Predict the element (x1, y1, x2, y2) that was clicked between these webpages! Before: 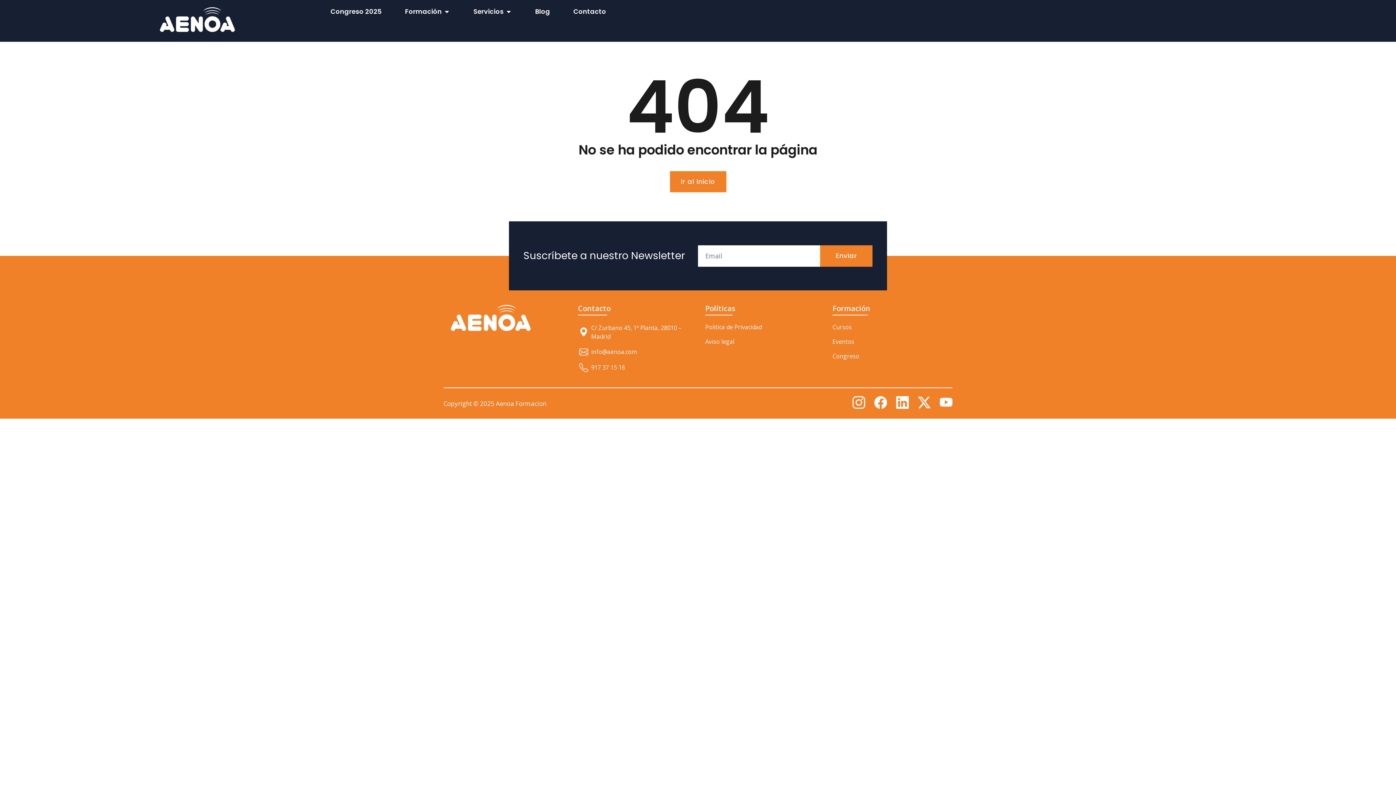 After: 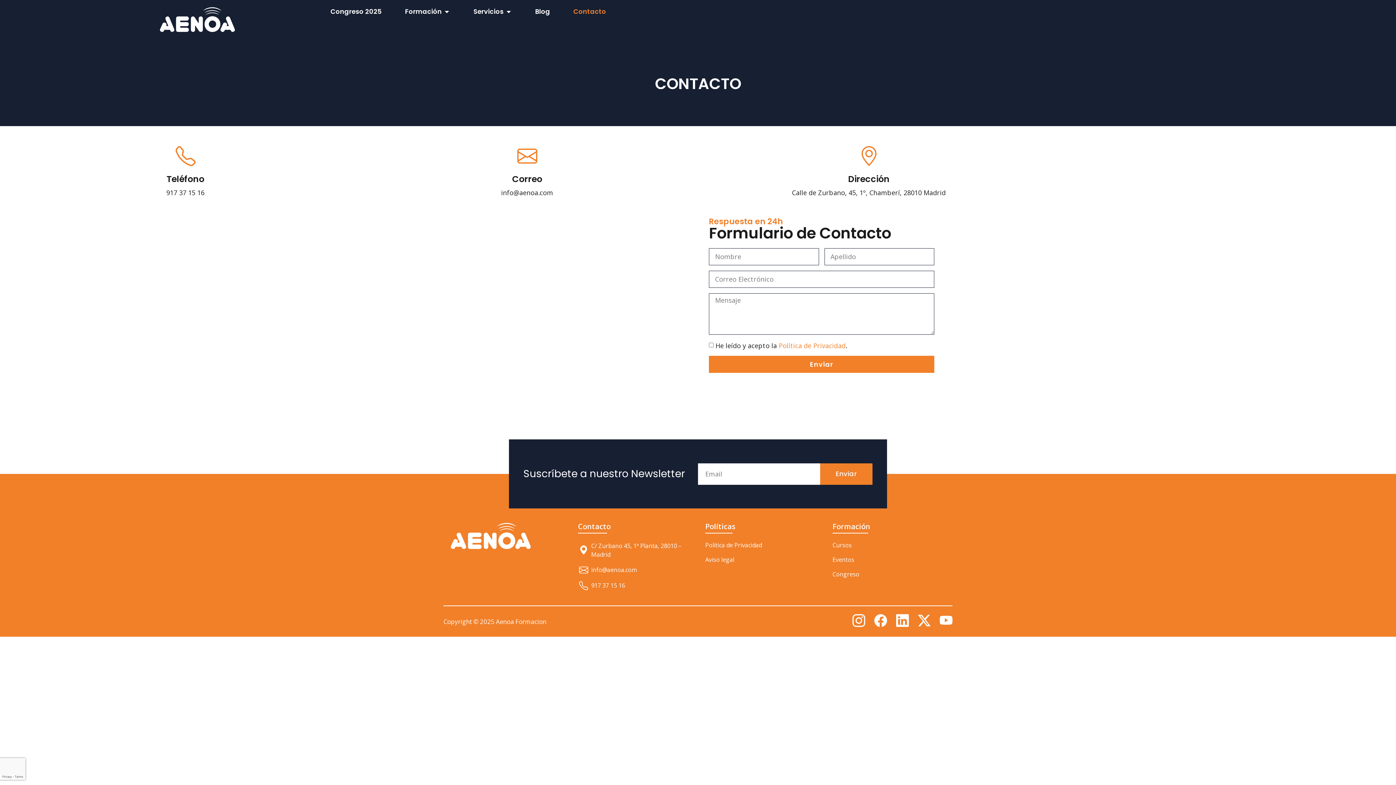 Action: bbox: (573, 6, 606, 16) label: Contacto